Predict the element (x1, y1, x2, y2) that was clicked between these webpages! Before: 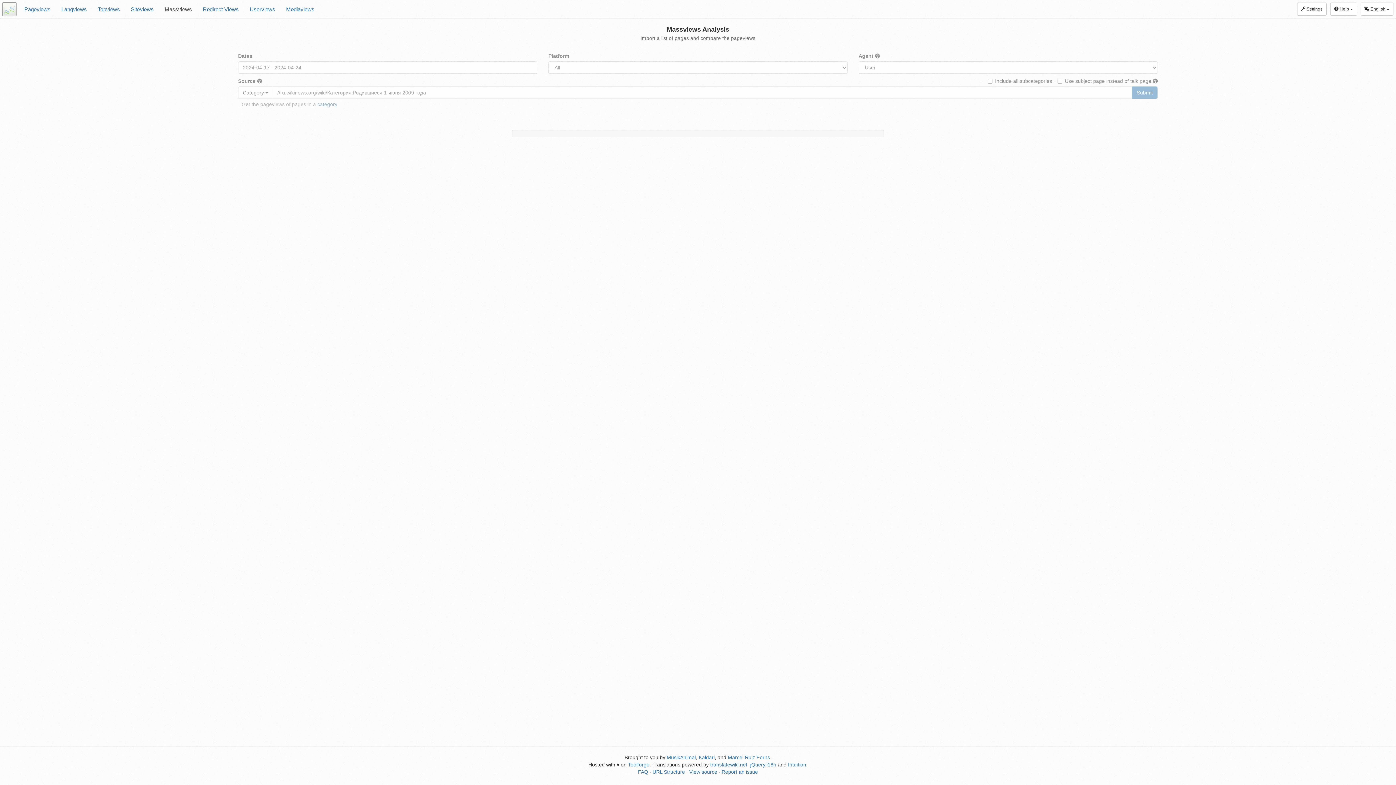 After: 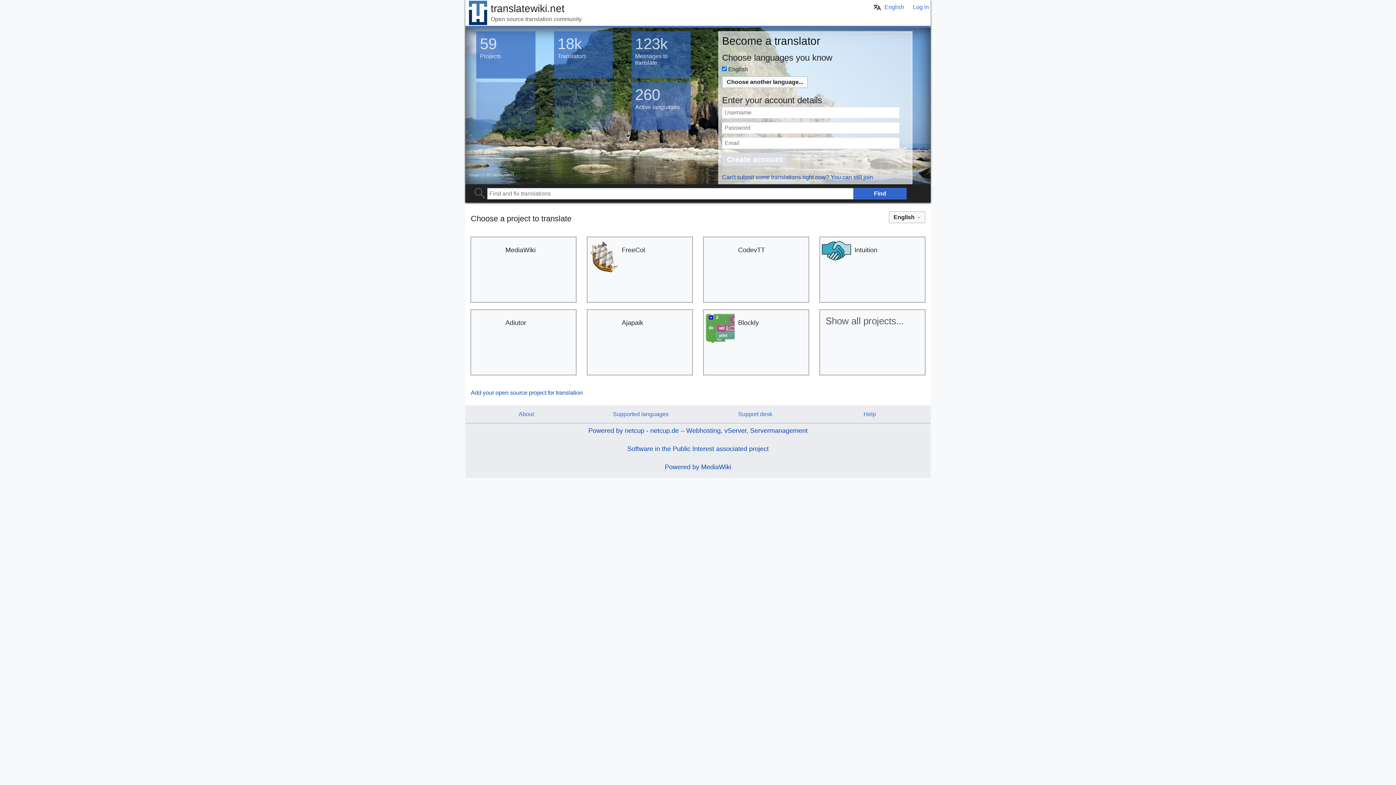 Action: label: translatewiki.net bbox: (710, 762, 747, 768)